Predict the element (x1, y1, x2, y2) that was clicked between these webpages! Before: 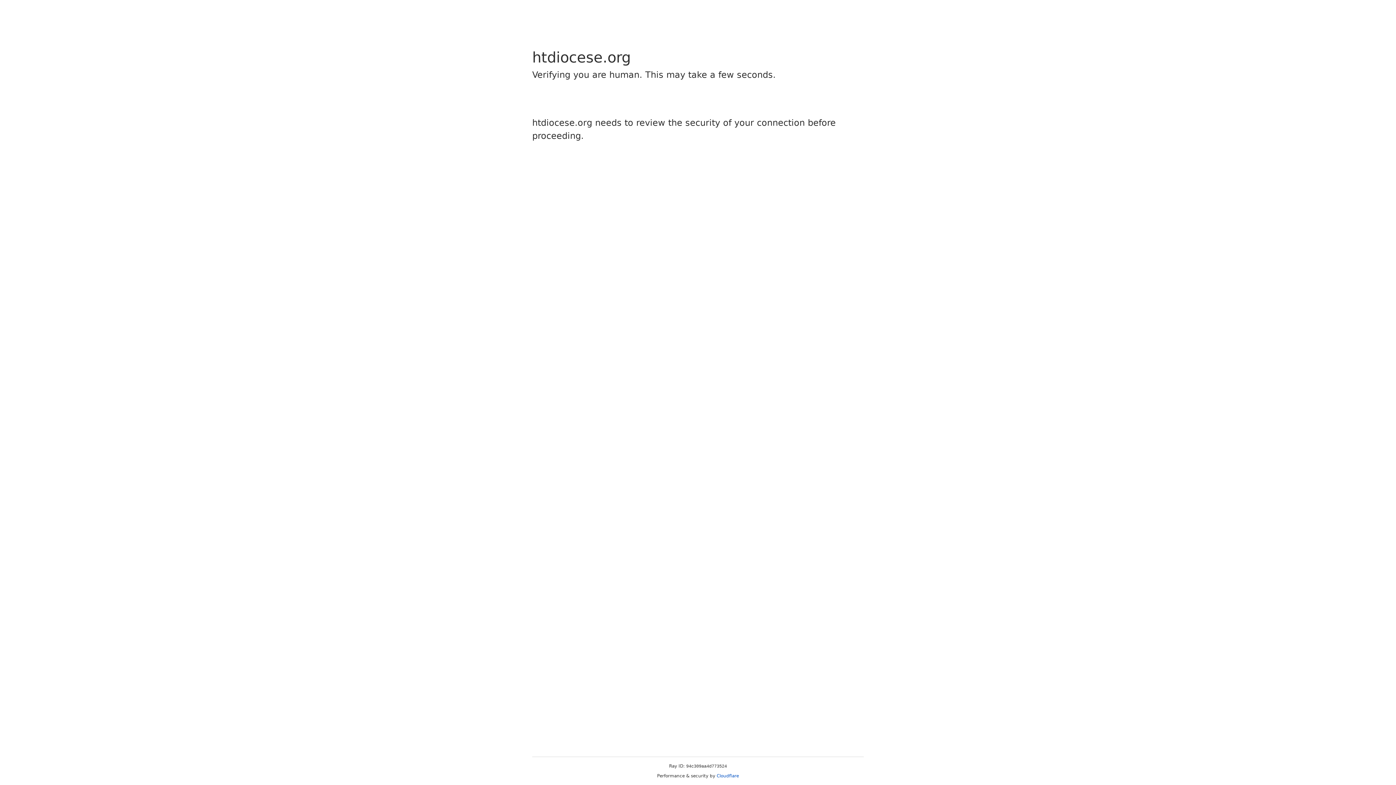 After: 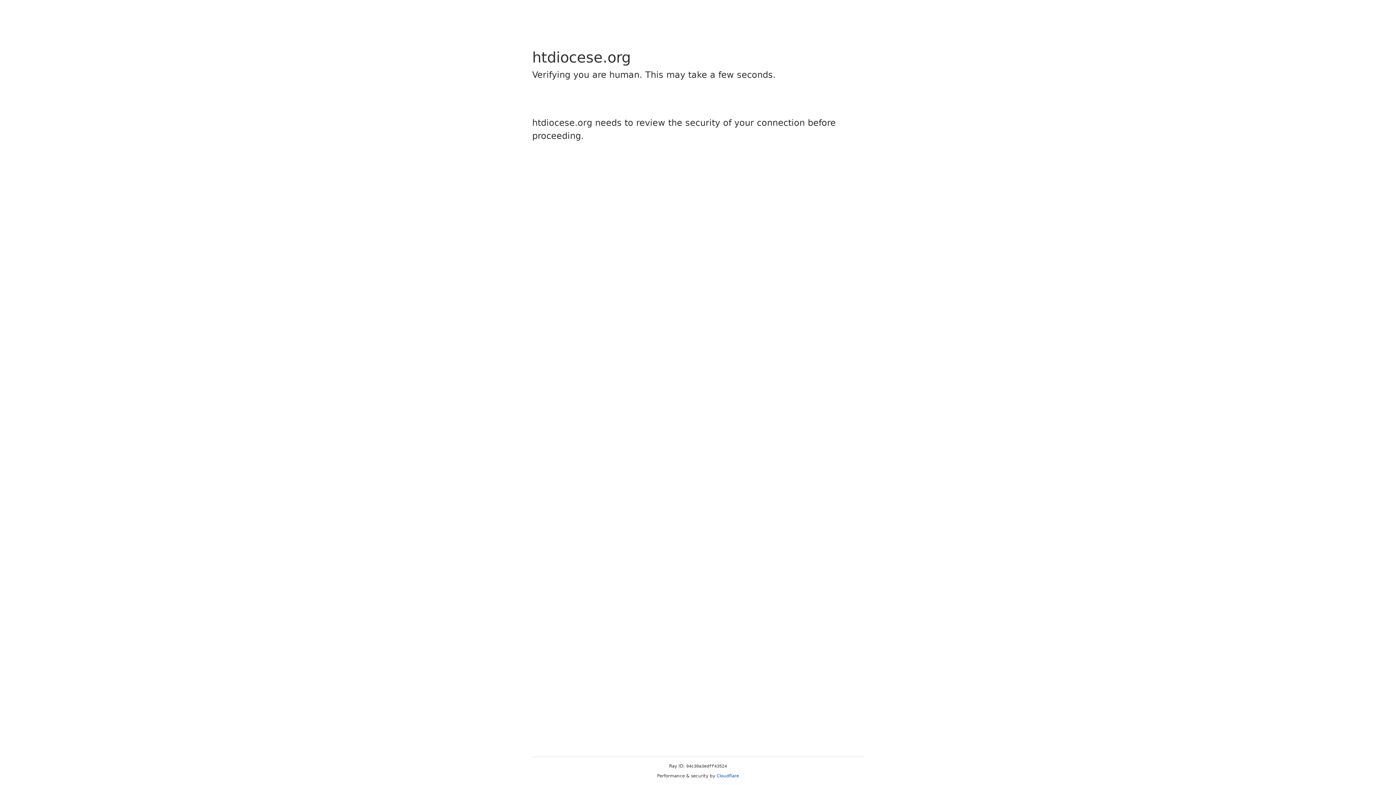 Action: bbox: (716, 773, 739, 778) label: Cloudflare